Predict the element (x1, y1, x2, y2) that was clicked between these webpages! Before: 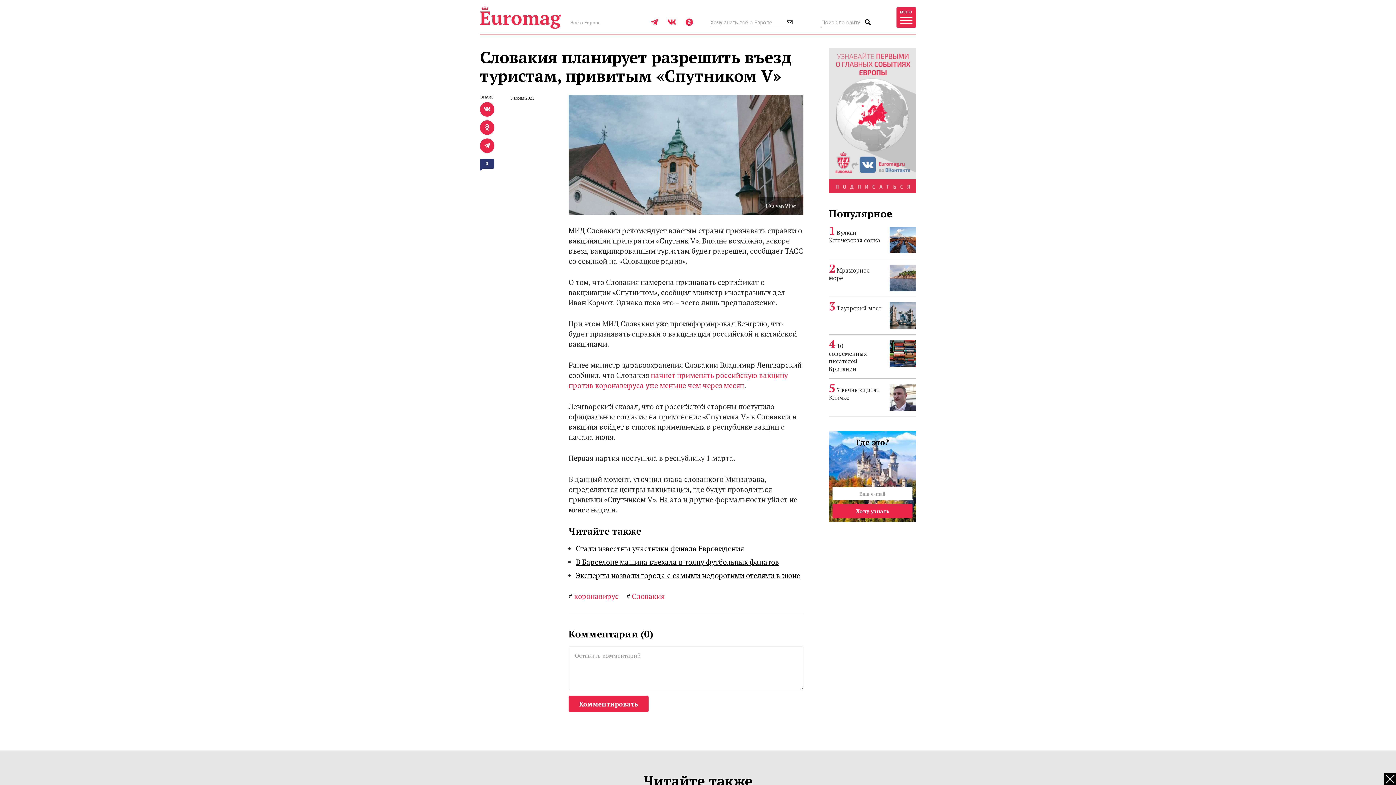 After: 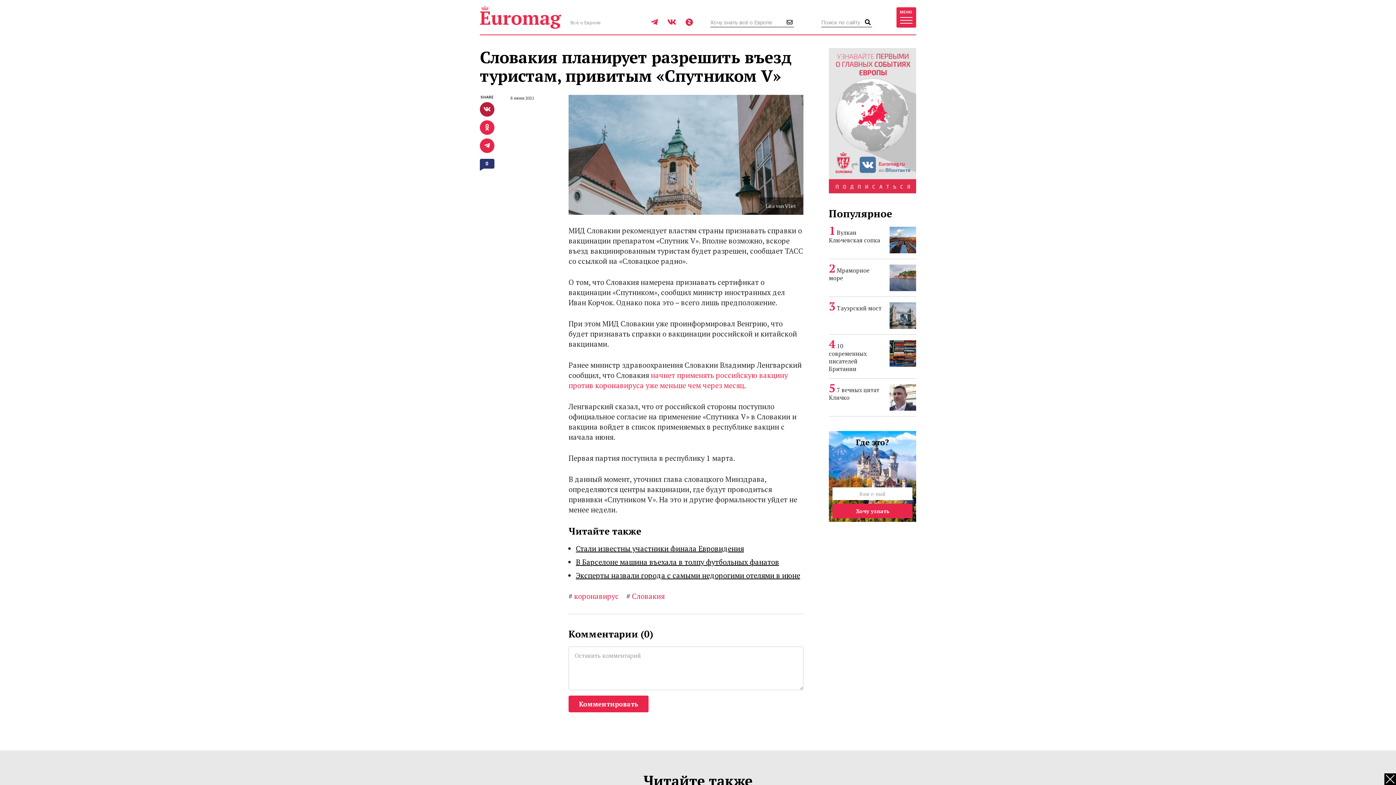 Action: bbox: (480, 102, 494, 116)